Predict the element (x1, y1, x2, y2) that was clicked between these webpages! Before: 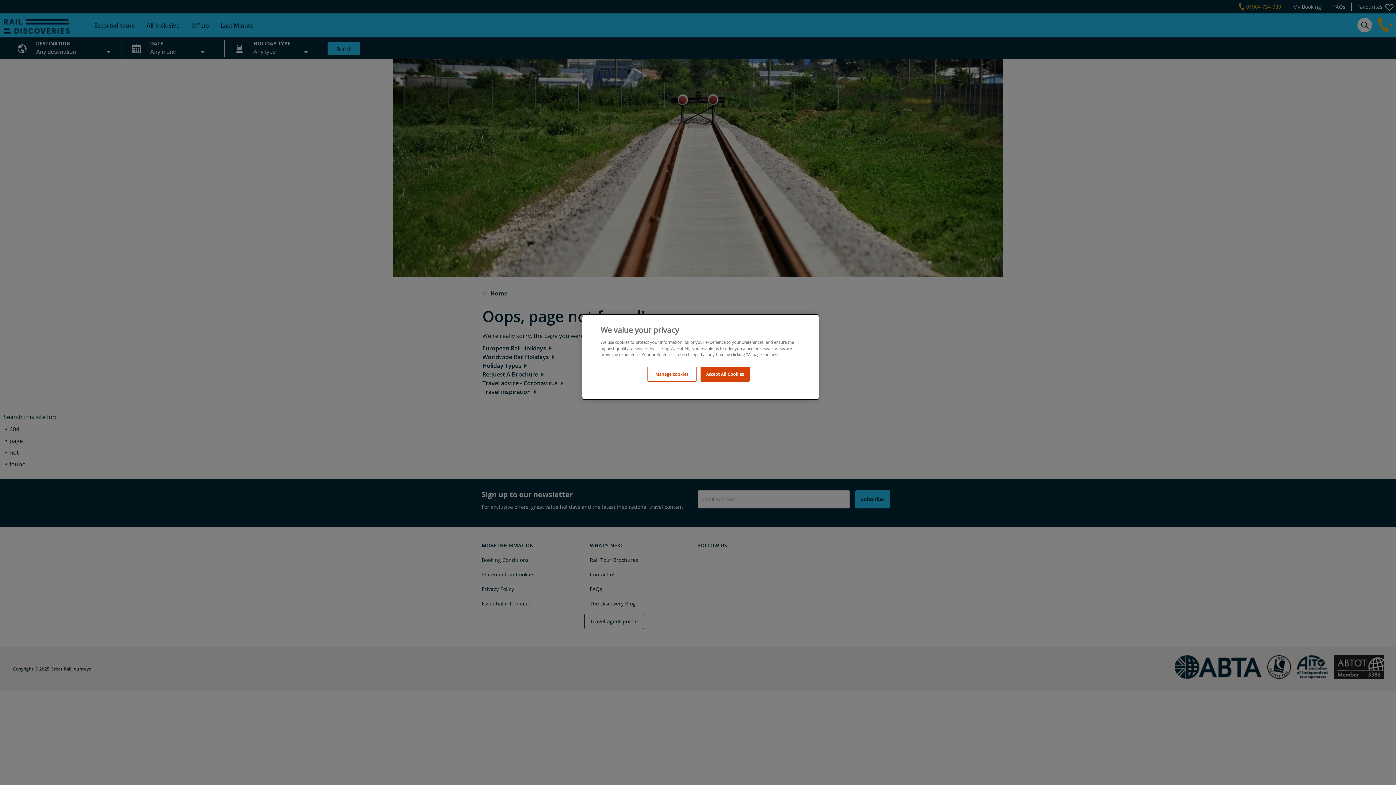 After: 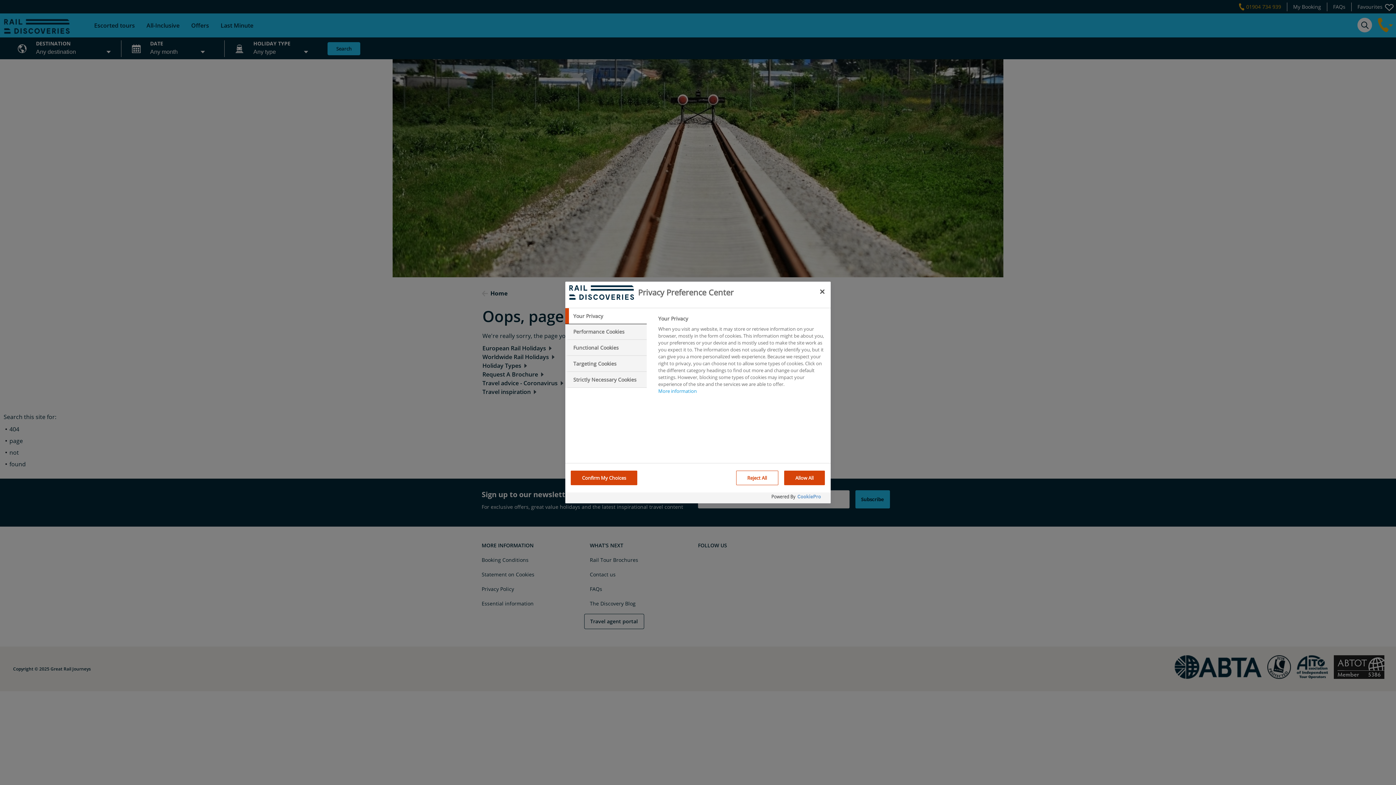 Action: label: Manage cookies bbox: (647, 366, 696, 381)